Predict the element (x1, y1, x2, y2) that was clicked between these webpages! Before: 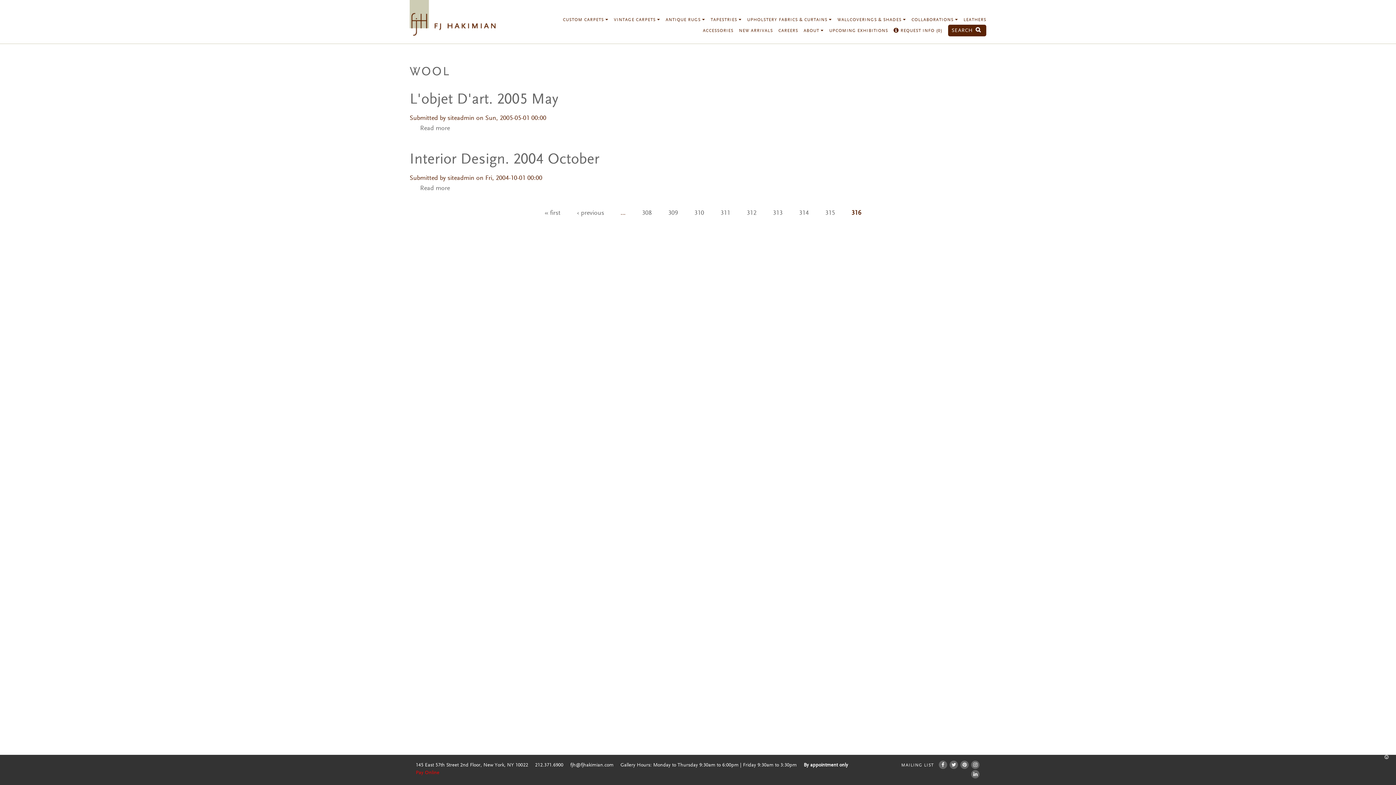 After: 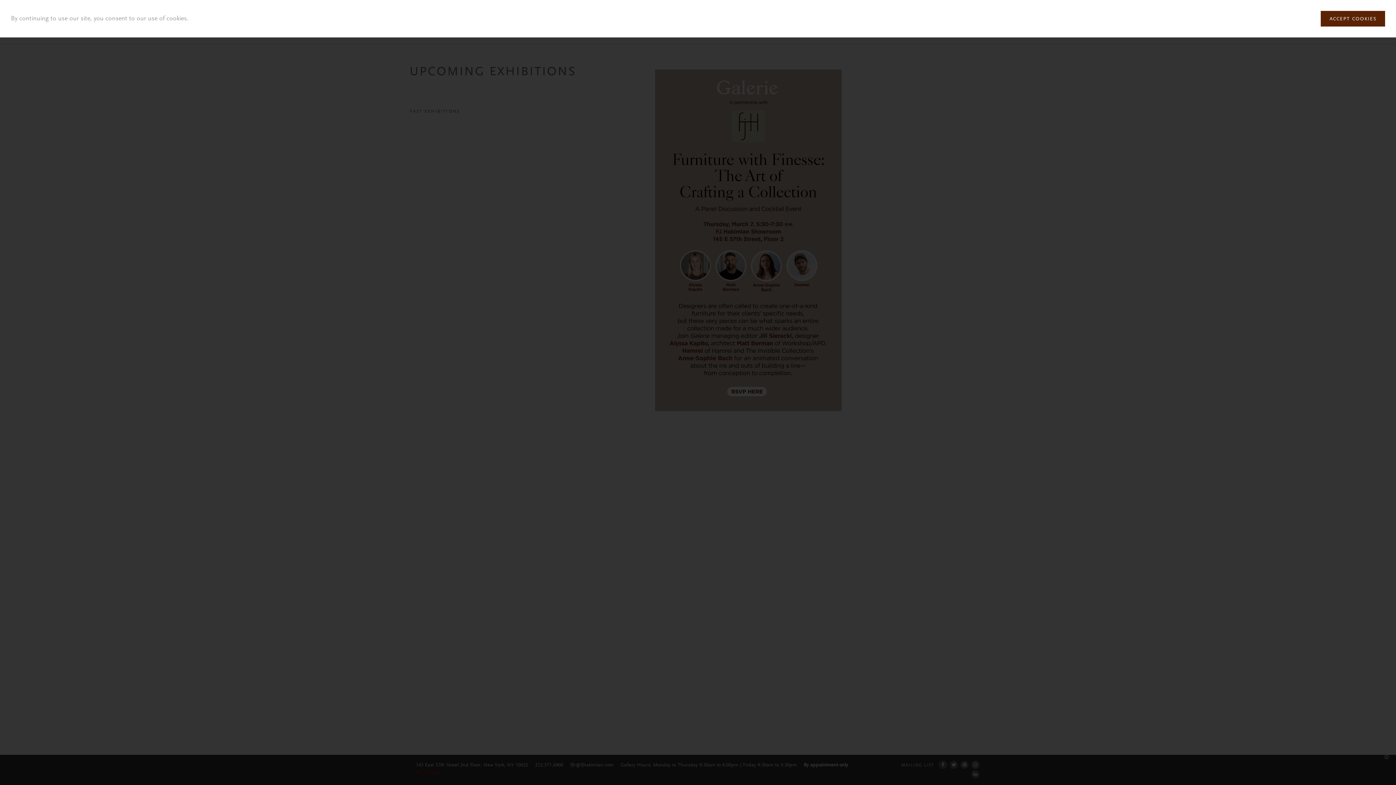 Action: bbox: (829, 28, 888, 33) label: UPCOMING EXHIBITIONS